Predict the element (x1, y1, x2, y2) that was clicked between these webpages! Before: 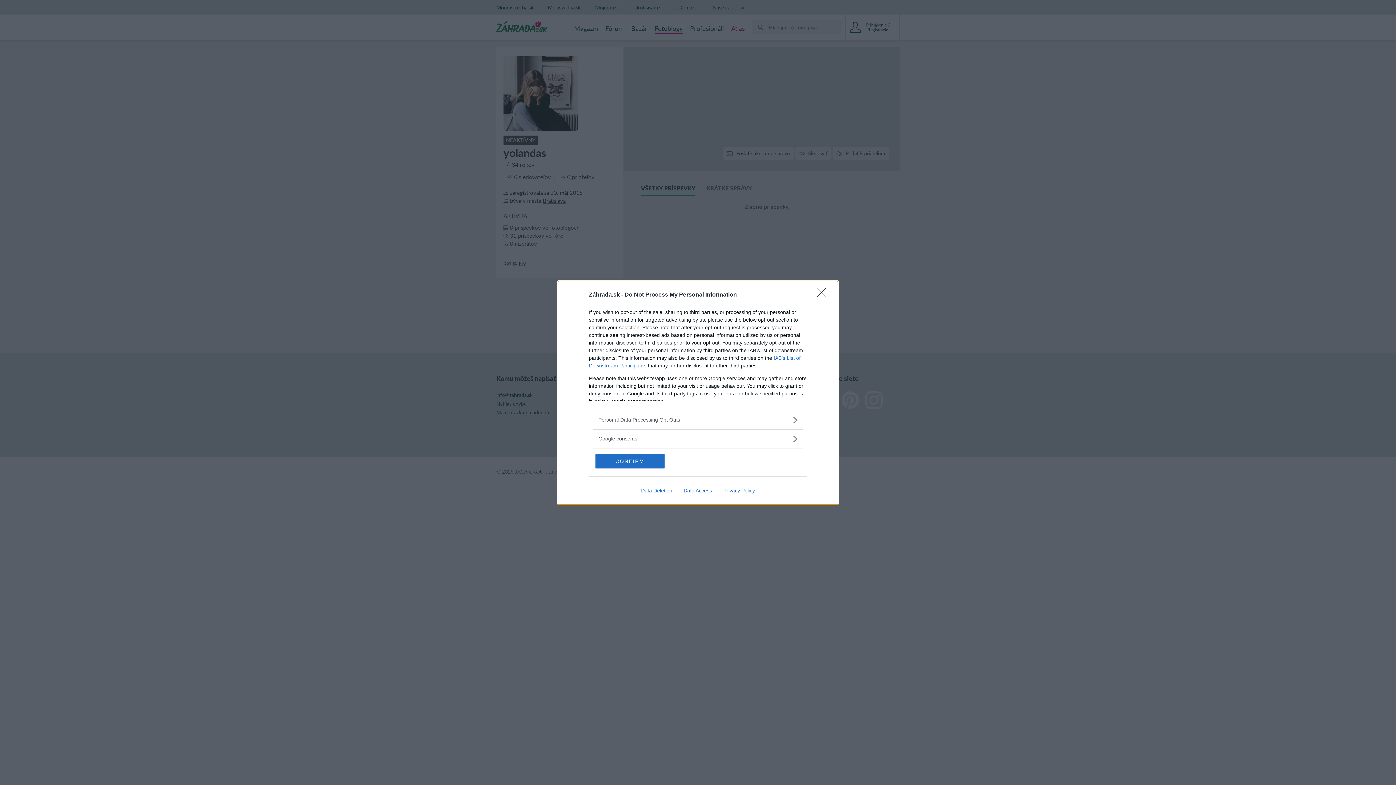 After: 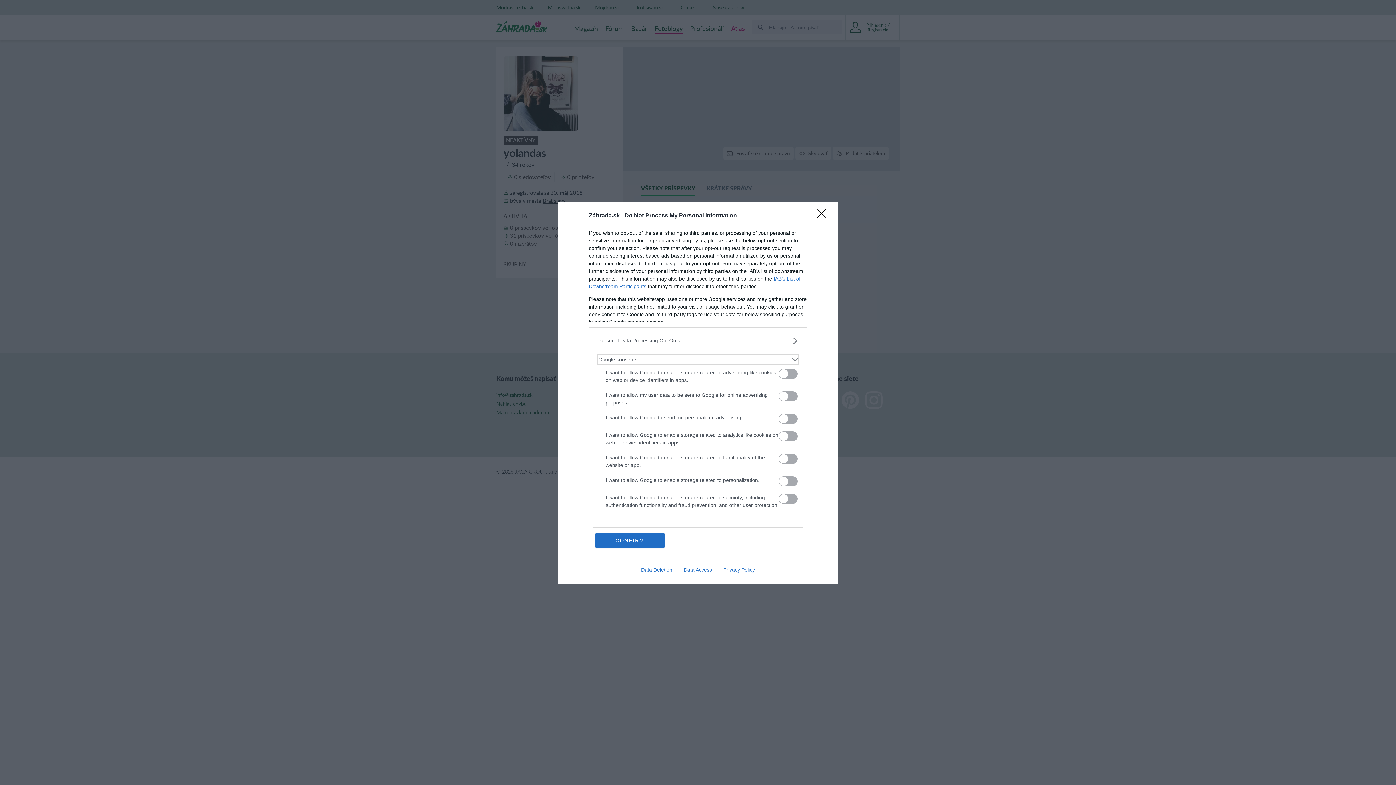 Action: bbox: (598, 435, 797, 442) label: Google consents